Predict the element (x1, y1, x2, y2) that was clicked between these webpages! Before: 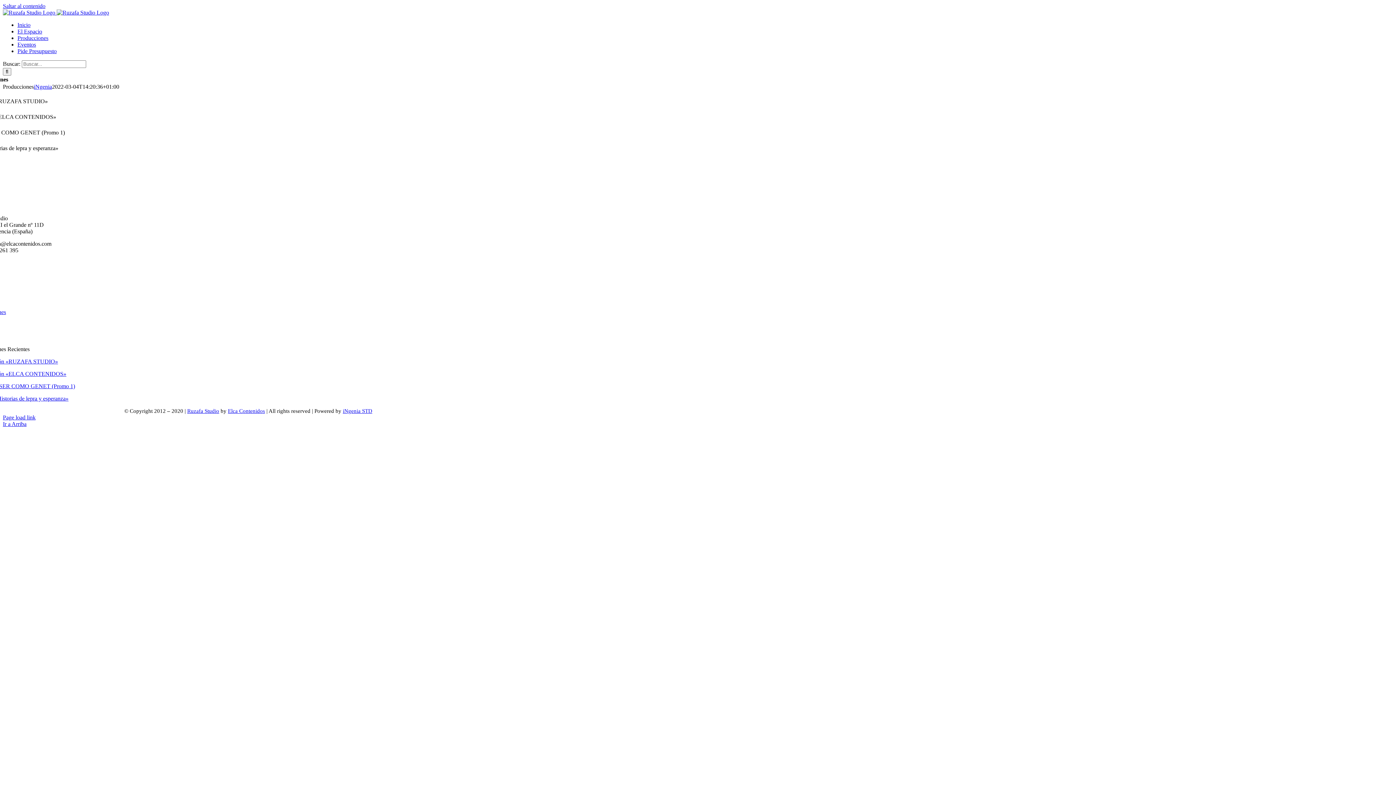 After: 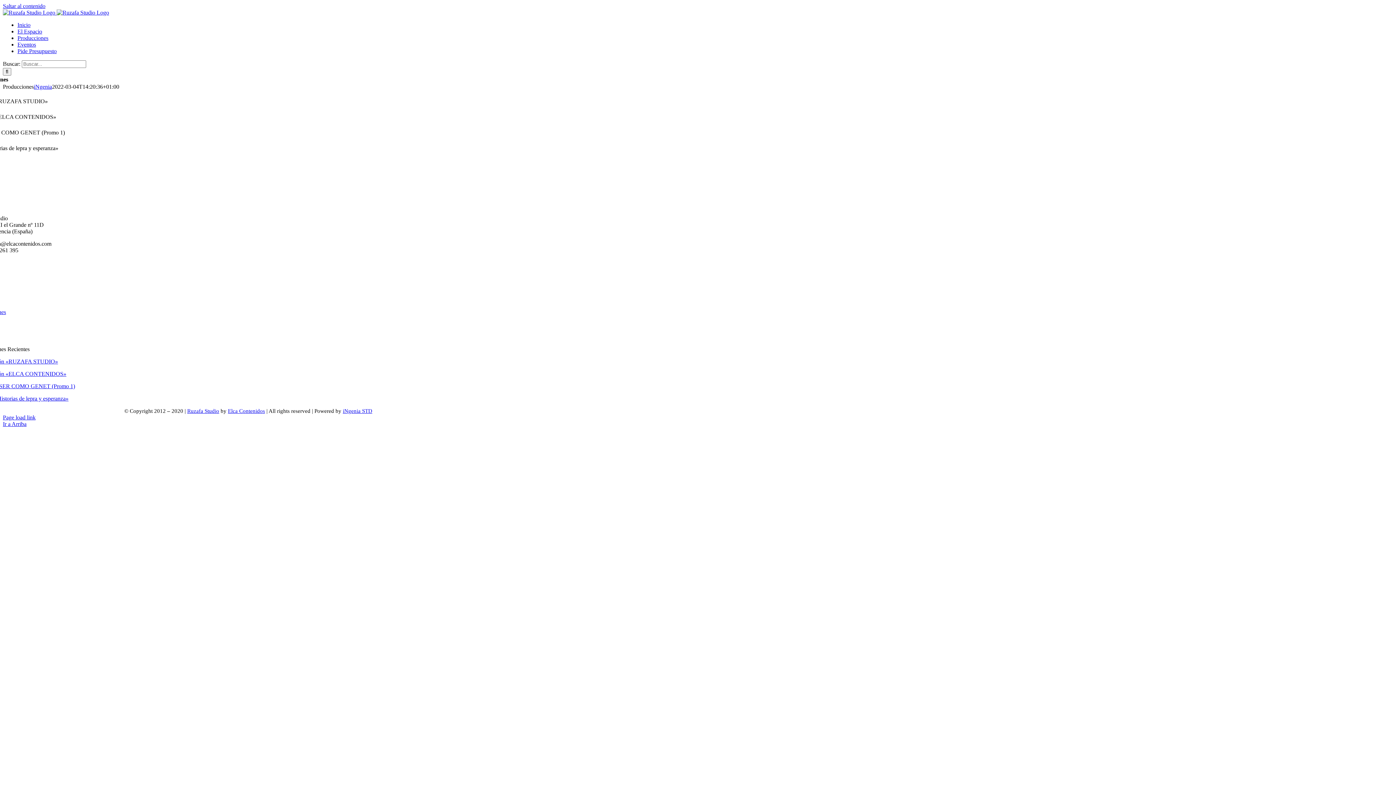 Action: label: iNgenia STD bbox: (342, 408, 372, 414)